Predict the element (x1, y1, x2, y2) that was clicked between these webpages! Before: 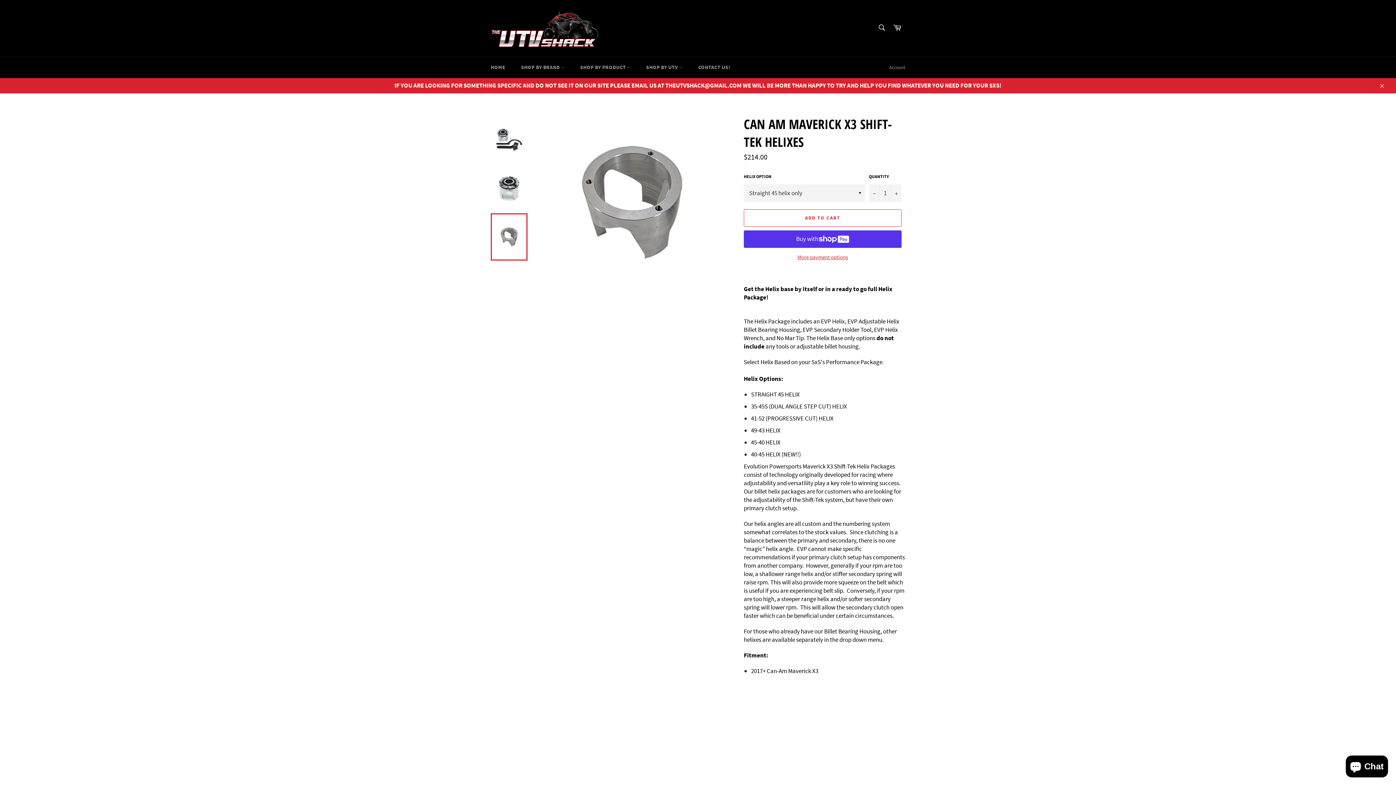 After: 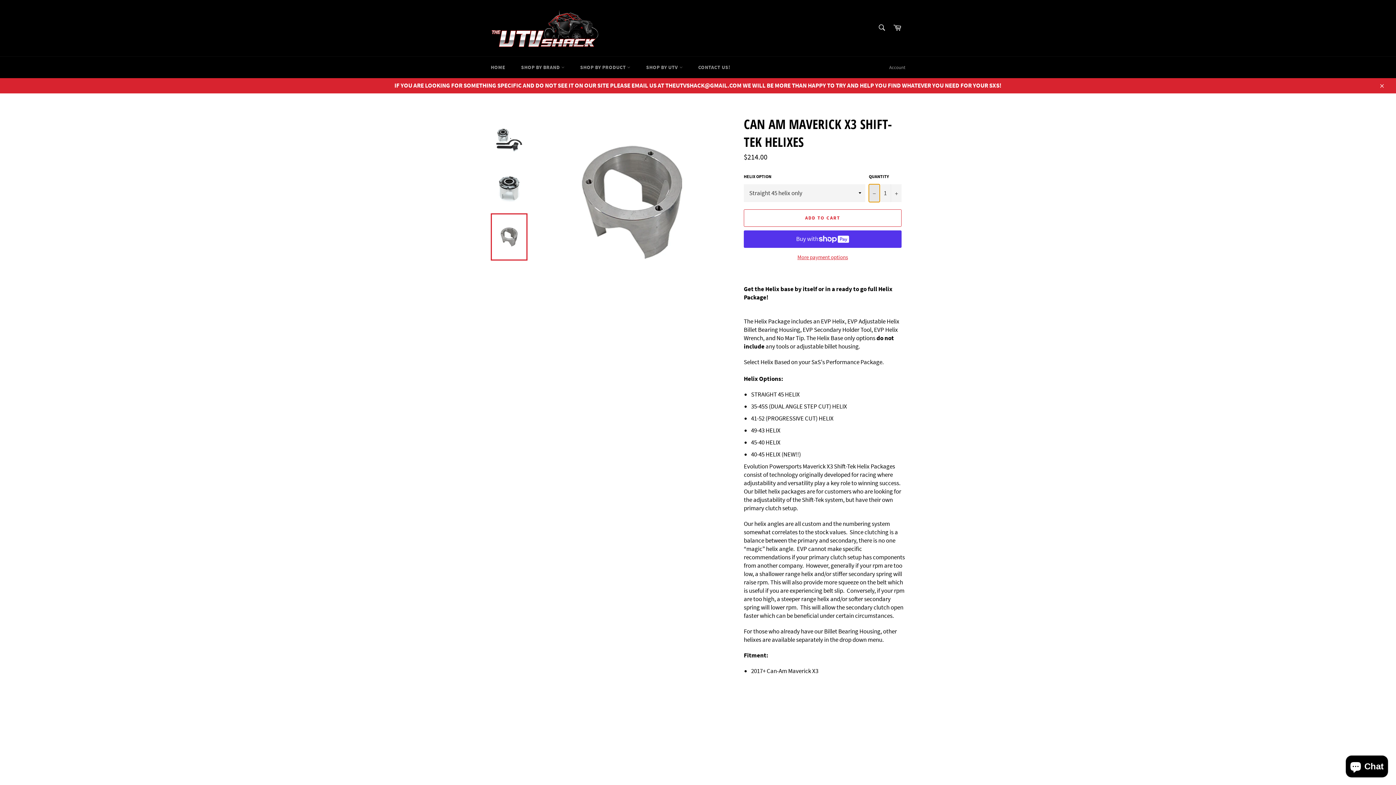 Action: label: Reduce item quantity by one bbox: (869, 184, 880, 202)